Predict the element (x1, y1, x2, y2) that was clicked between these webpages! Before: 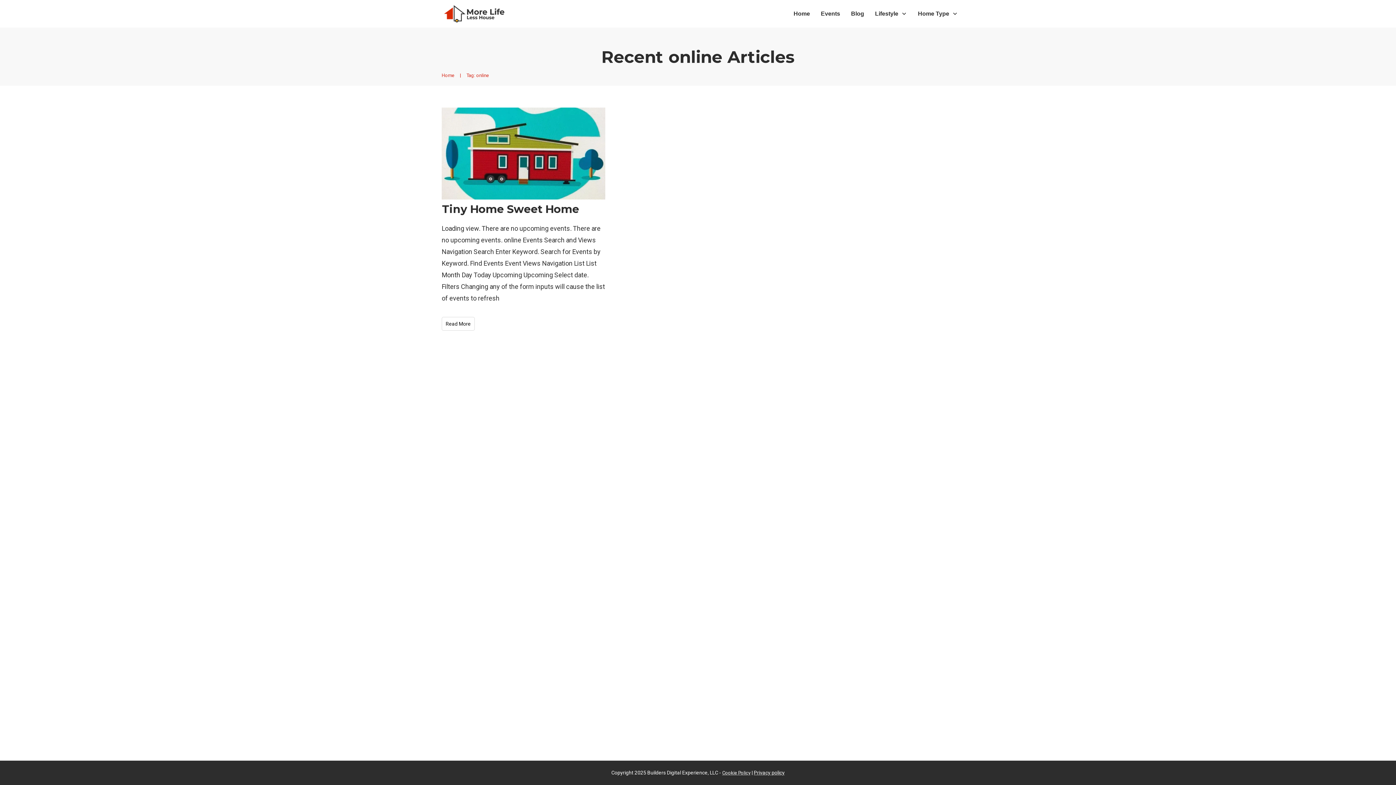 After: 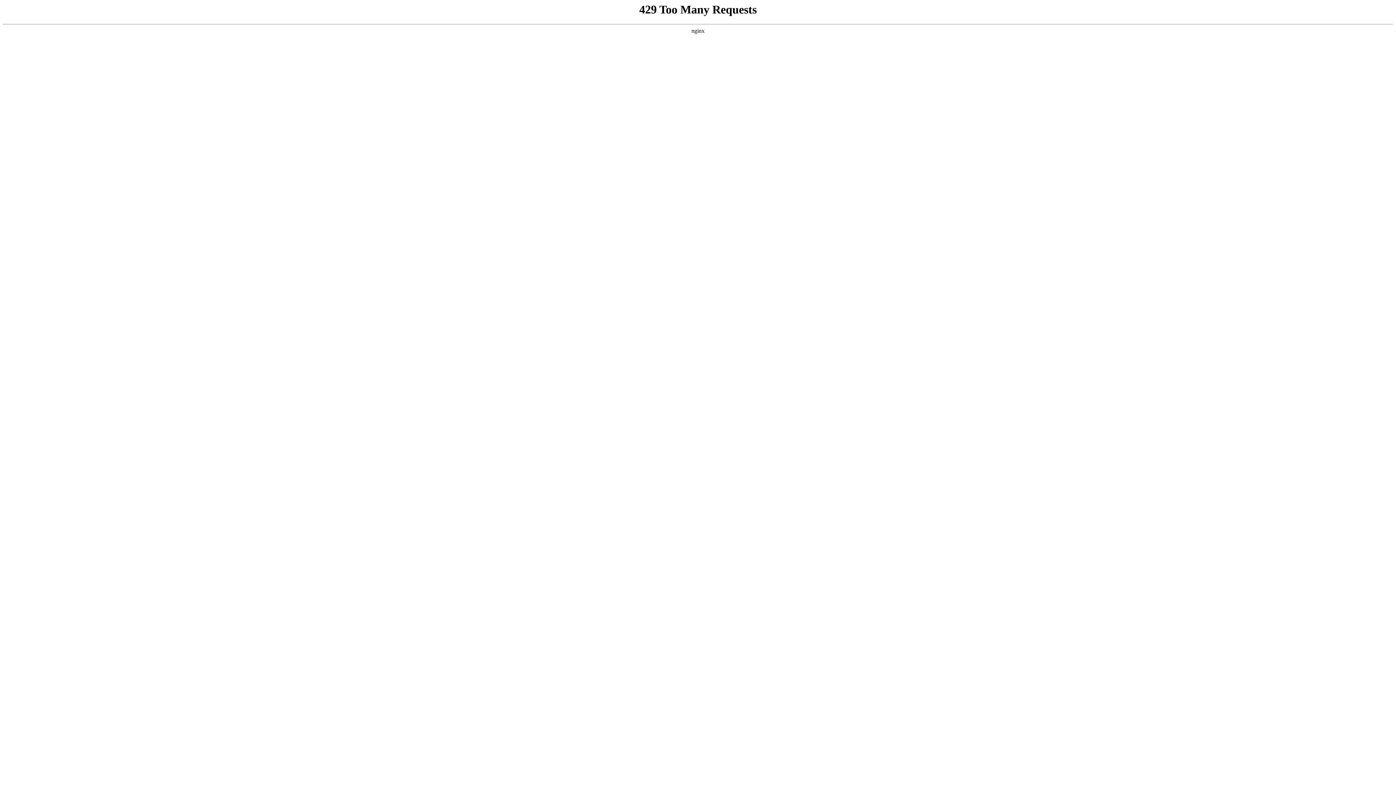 Action: bbox: (441, 107, 605, 330) label: Tiny Home Sweet Home